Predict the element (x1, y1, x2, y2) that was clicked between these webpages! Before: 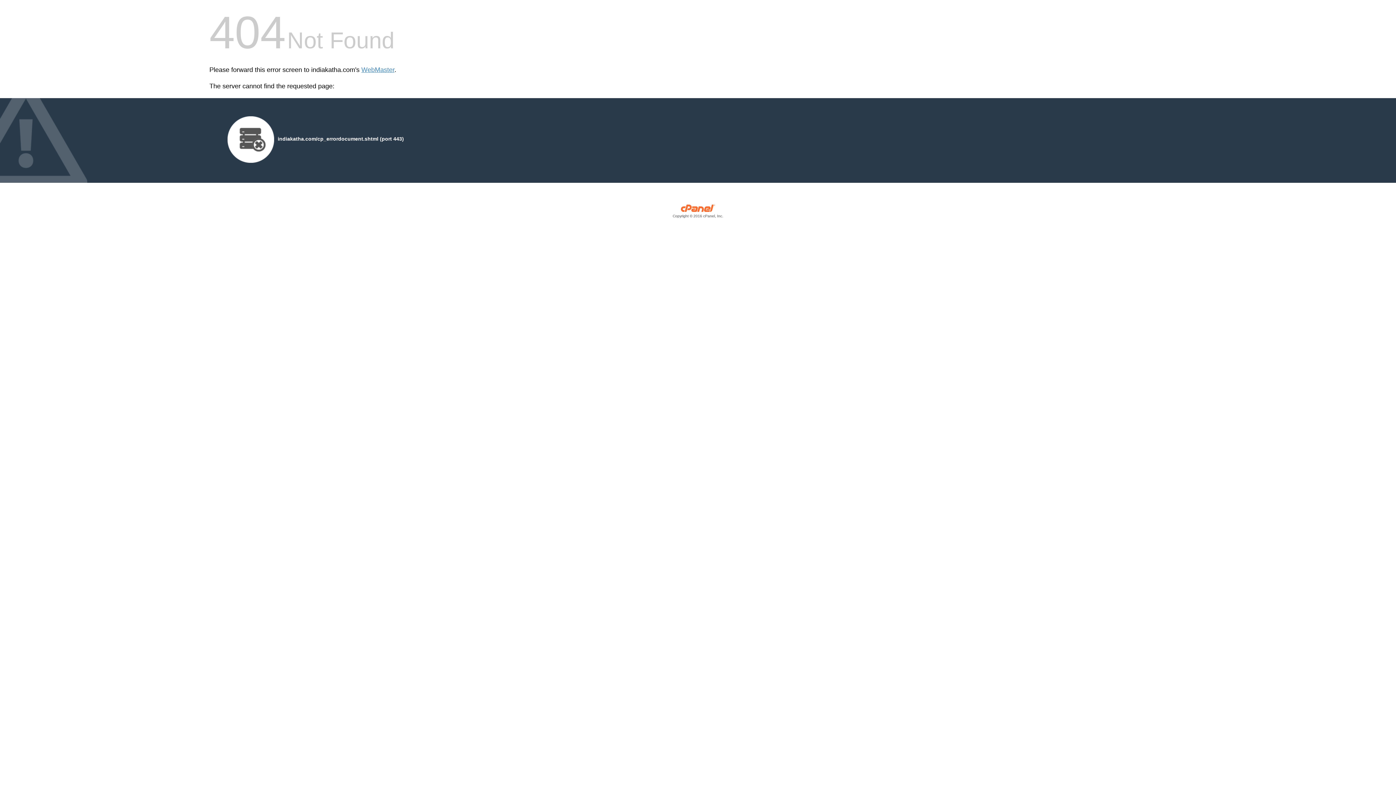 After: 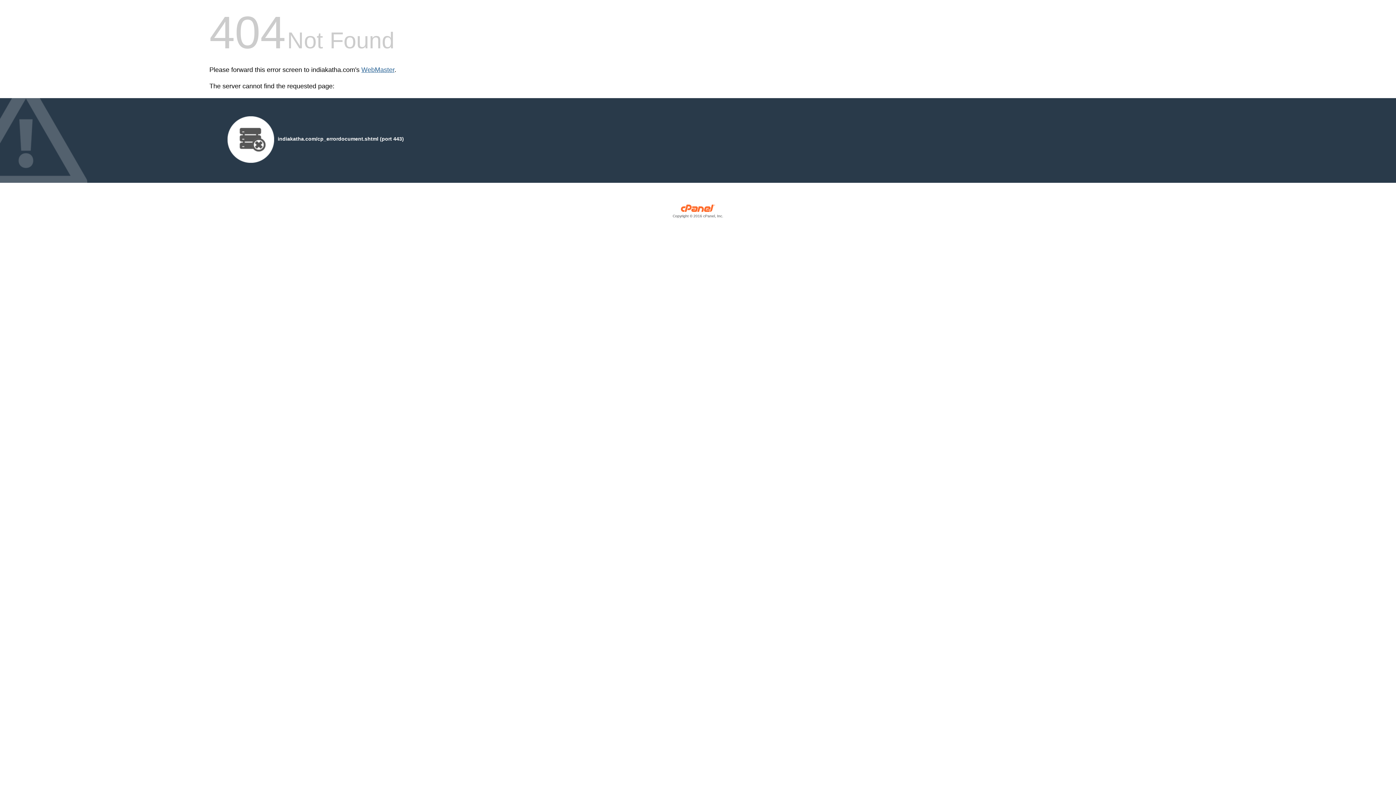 Action: bbox: (361, 66, 394, 73) label: WebMaster